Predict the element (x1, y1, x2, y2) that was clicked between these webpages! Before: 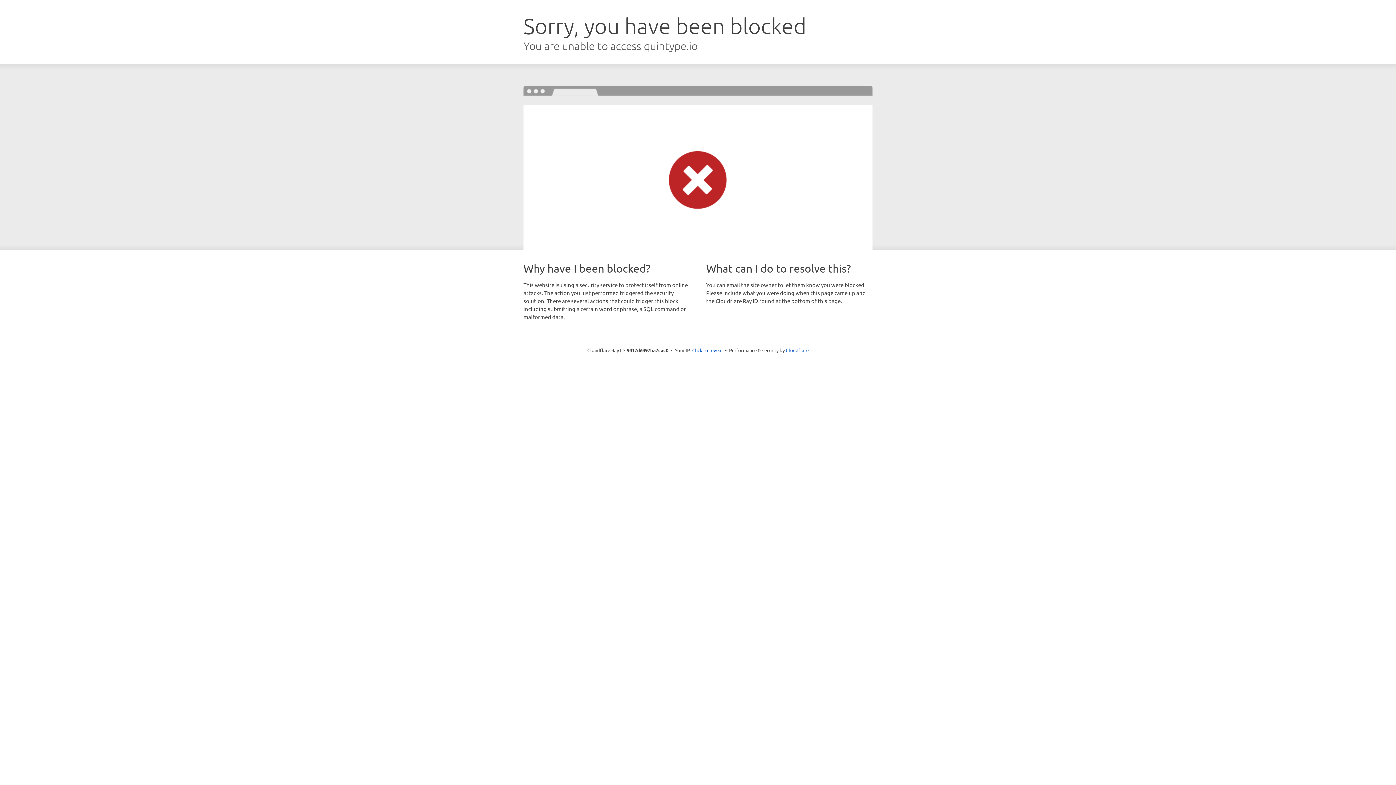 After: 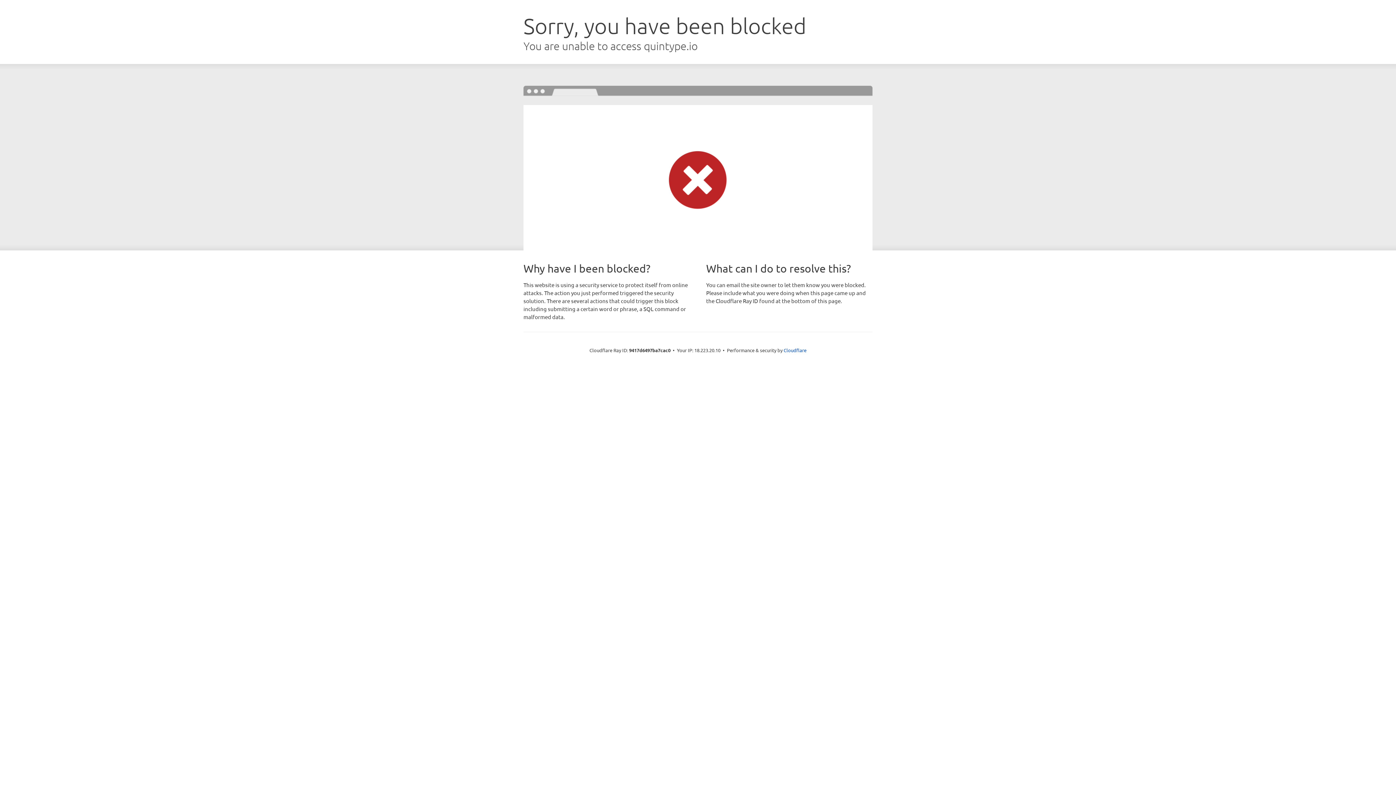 Action: label: Click to reveal bbox: (692, 346, 722, 353)